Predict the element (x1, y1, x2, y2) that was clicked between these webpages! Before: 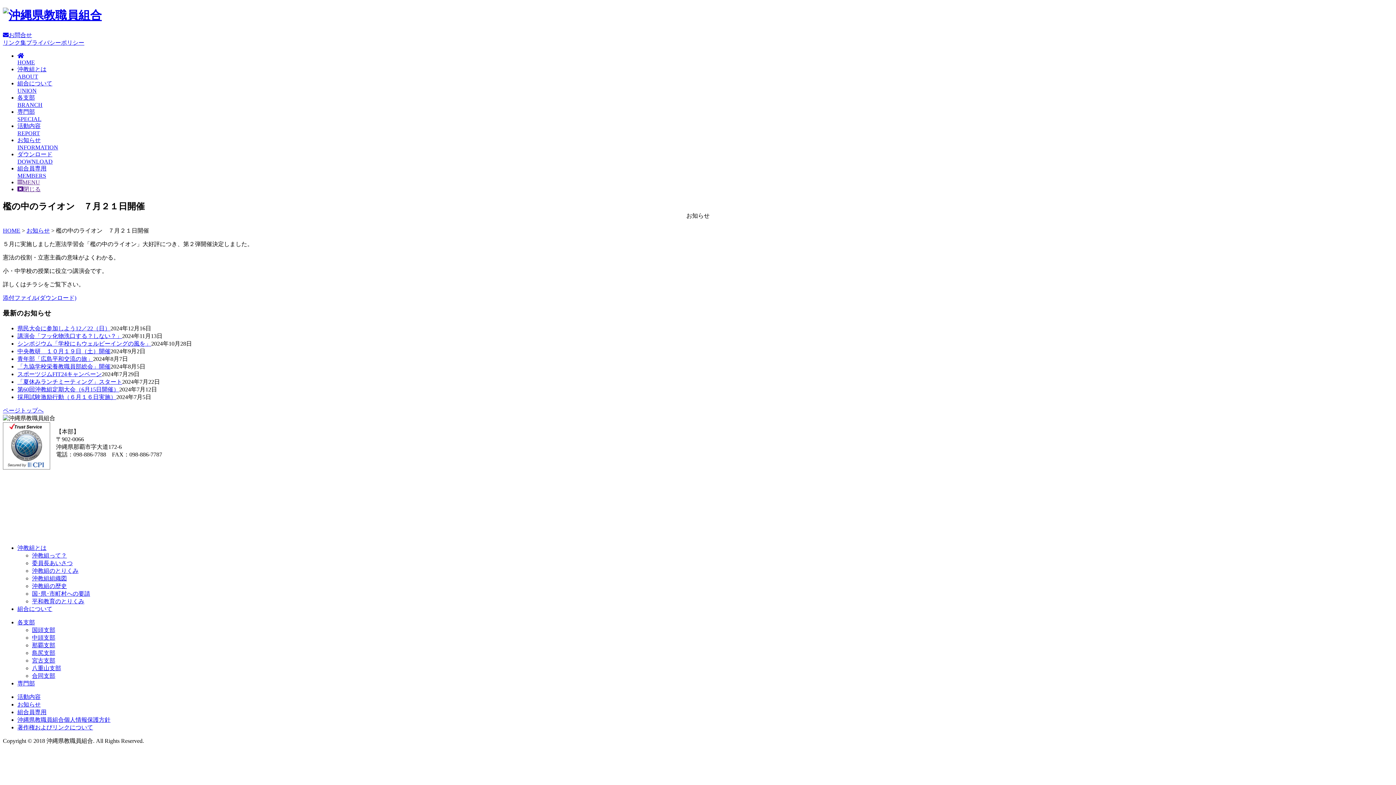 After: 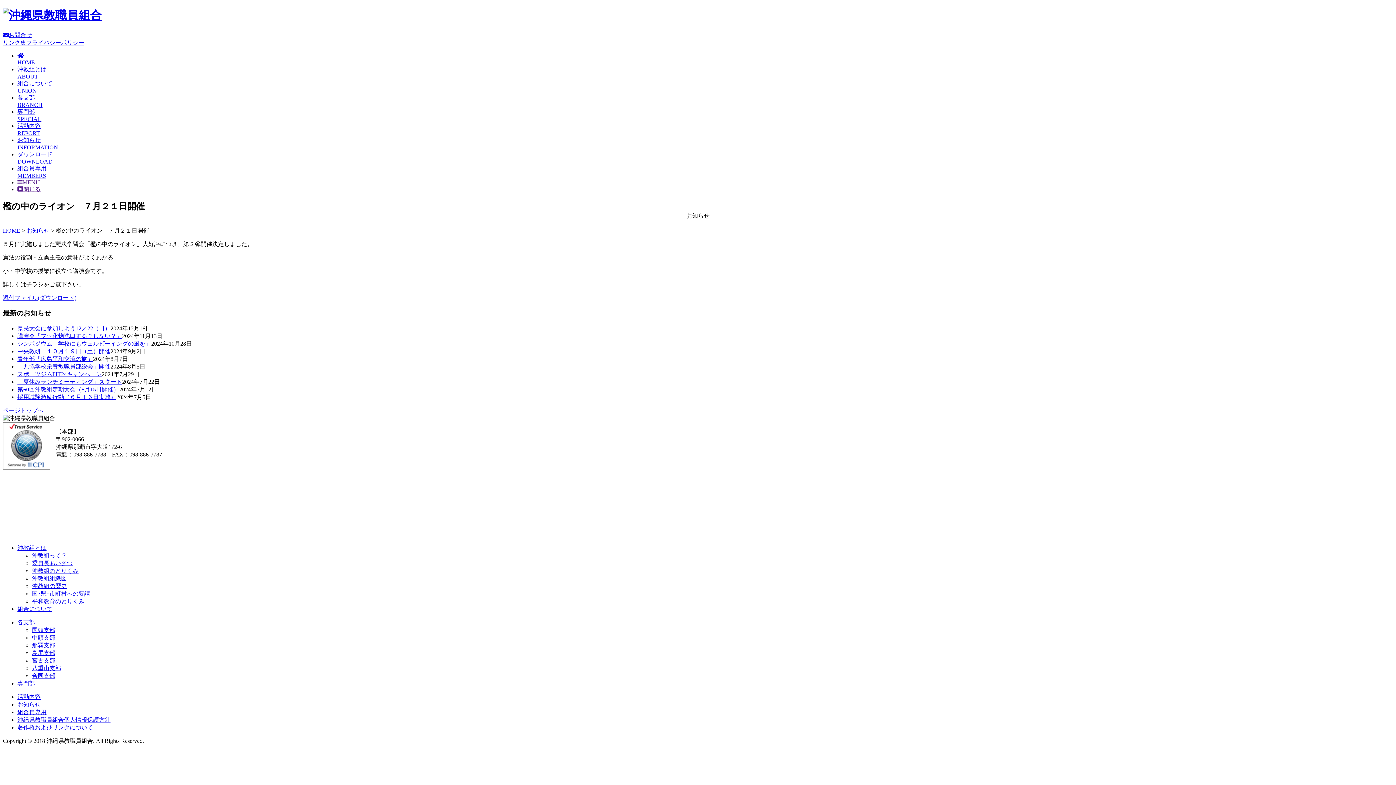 Action: label: ページトップへ bbox: (2, 407, 43, 413)